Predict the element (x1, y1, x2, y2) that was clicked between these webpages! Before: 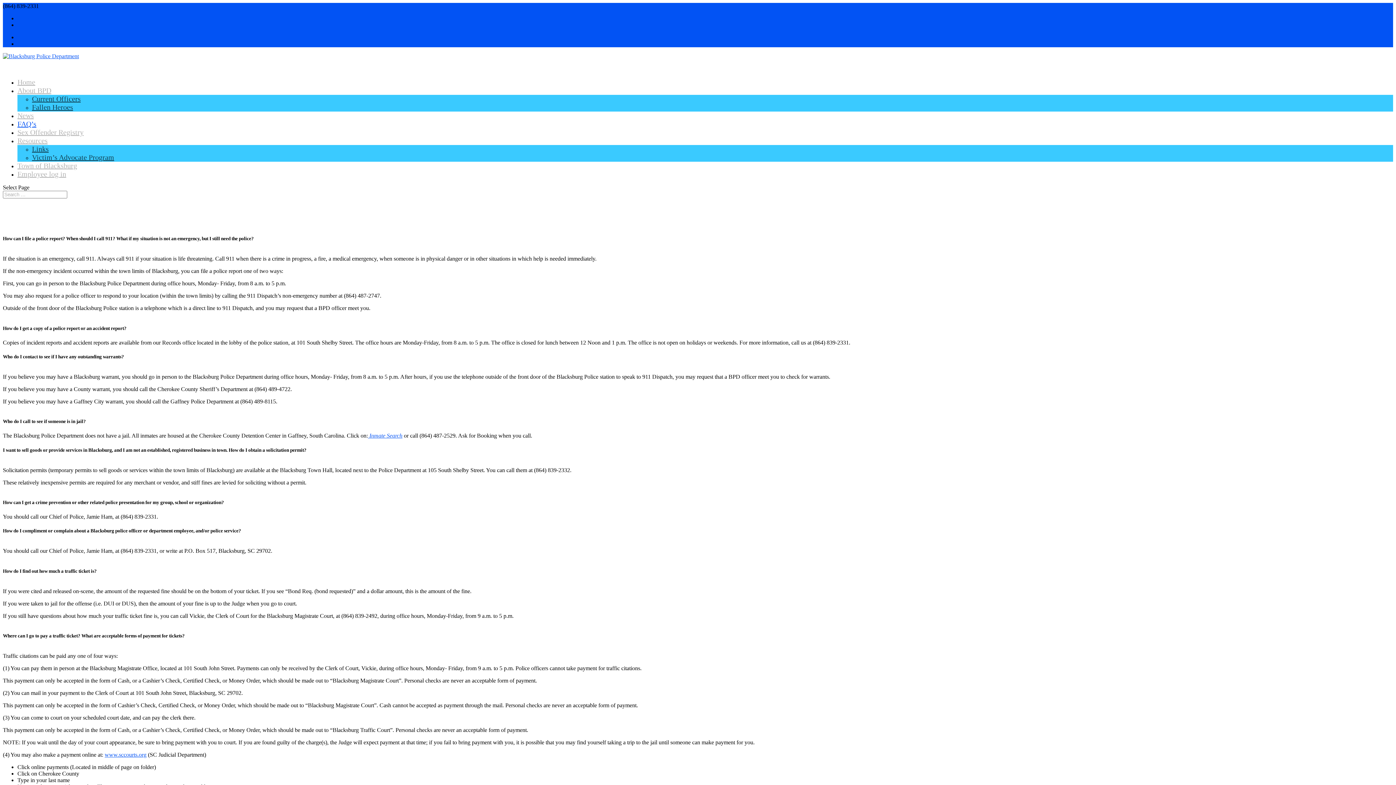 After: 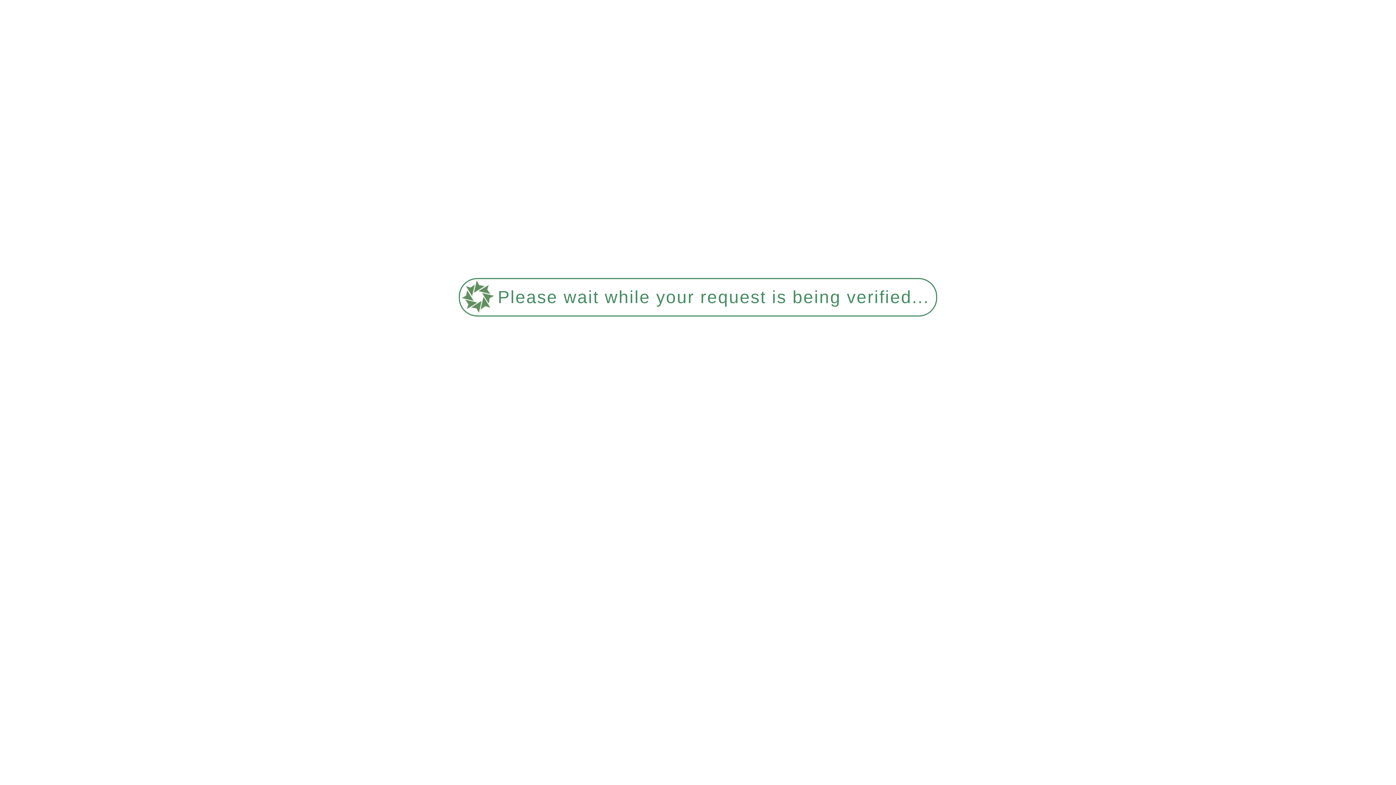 Action: label: Links bbox: (32, 145, 48, 153)